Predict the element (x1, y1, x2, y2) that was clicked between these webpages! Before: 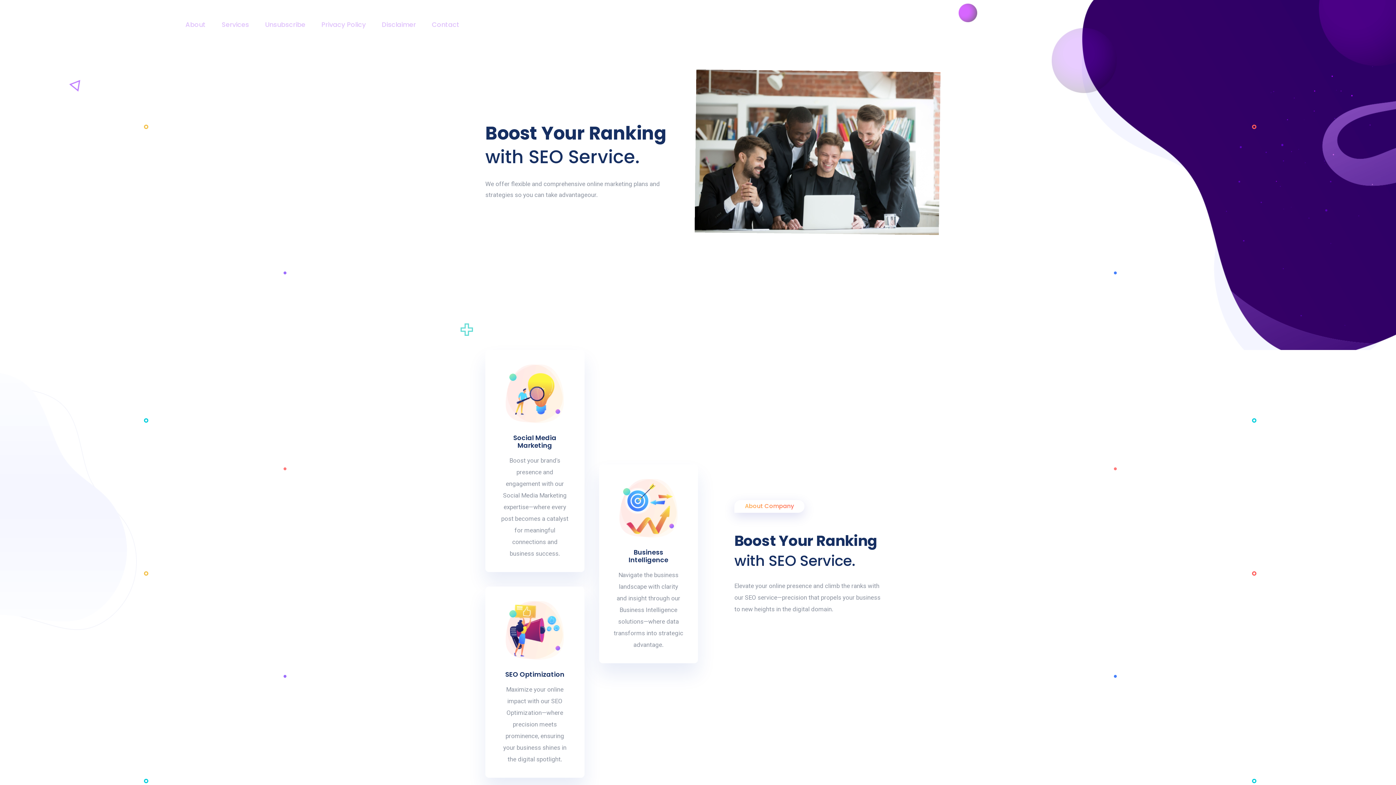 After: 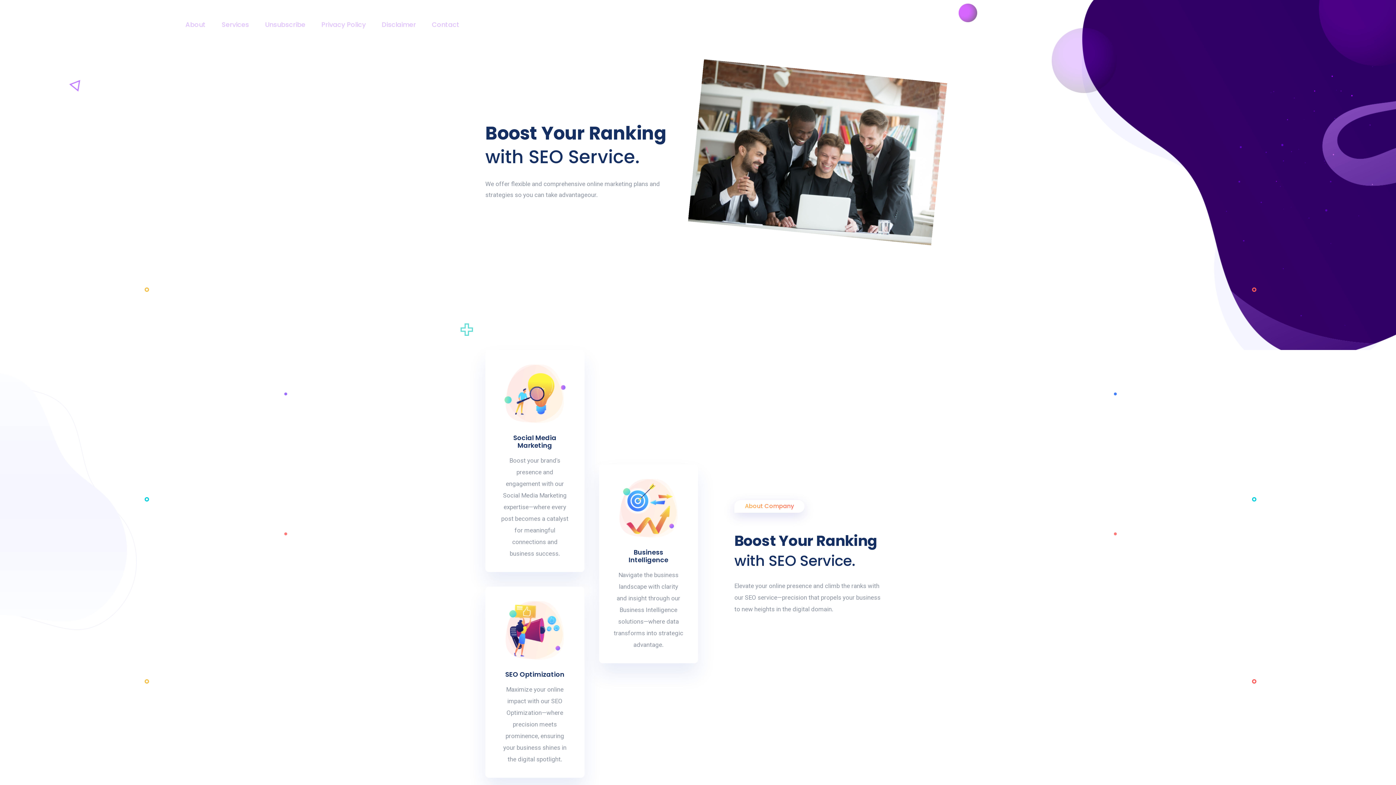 Action: label: Social Media Marketing bbox: (513, 433, 556, 450)